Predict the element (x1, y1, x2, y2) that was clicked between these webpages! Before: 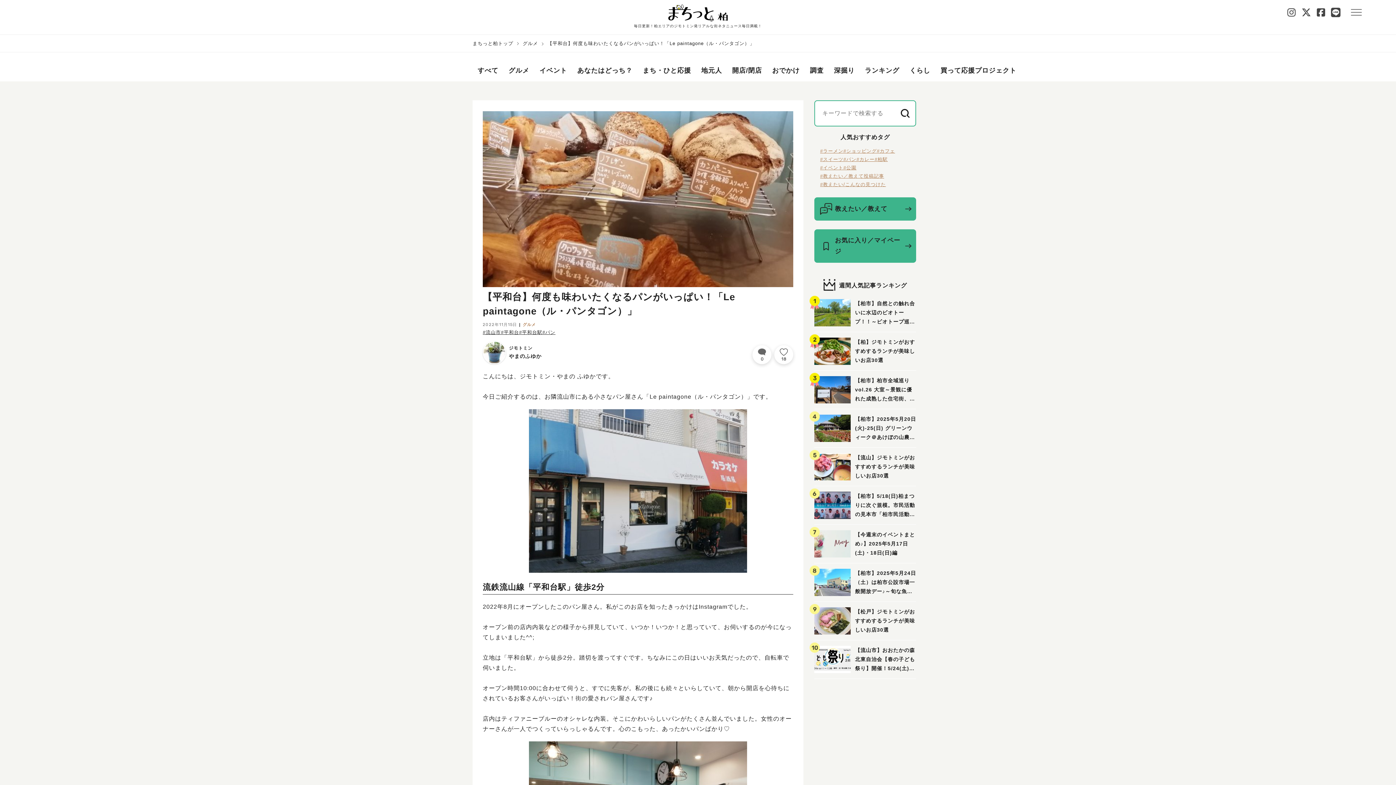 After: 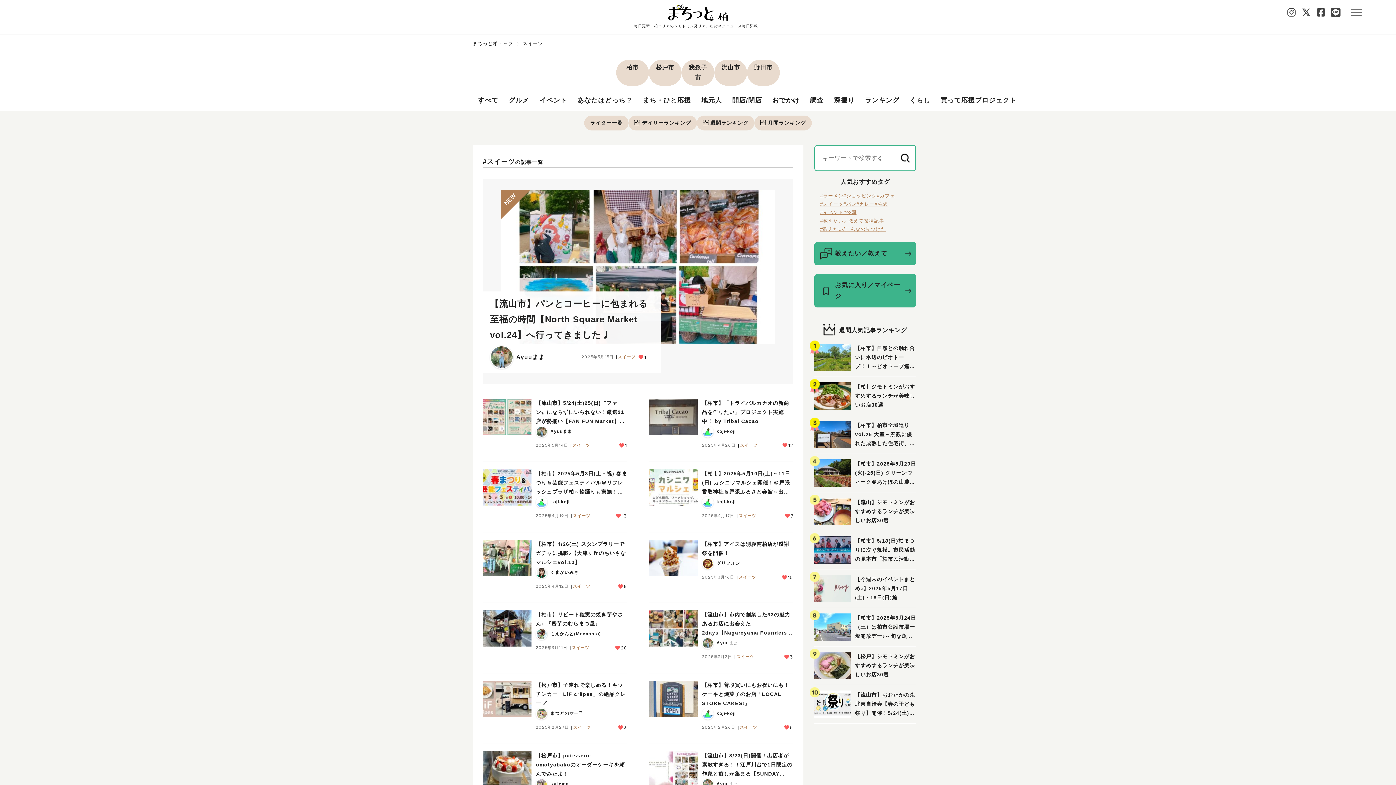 Action: bbox: (820, 156, 843, 162) label: #スイーツ